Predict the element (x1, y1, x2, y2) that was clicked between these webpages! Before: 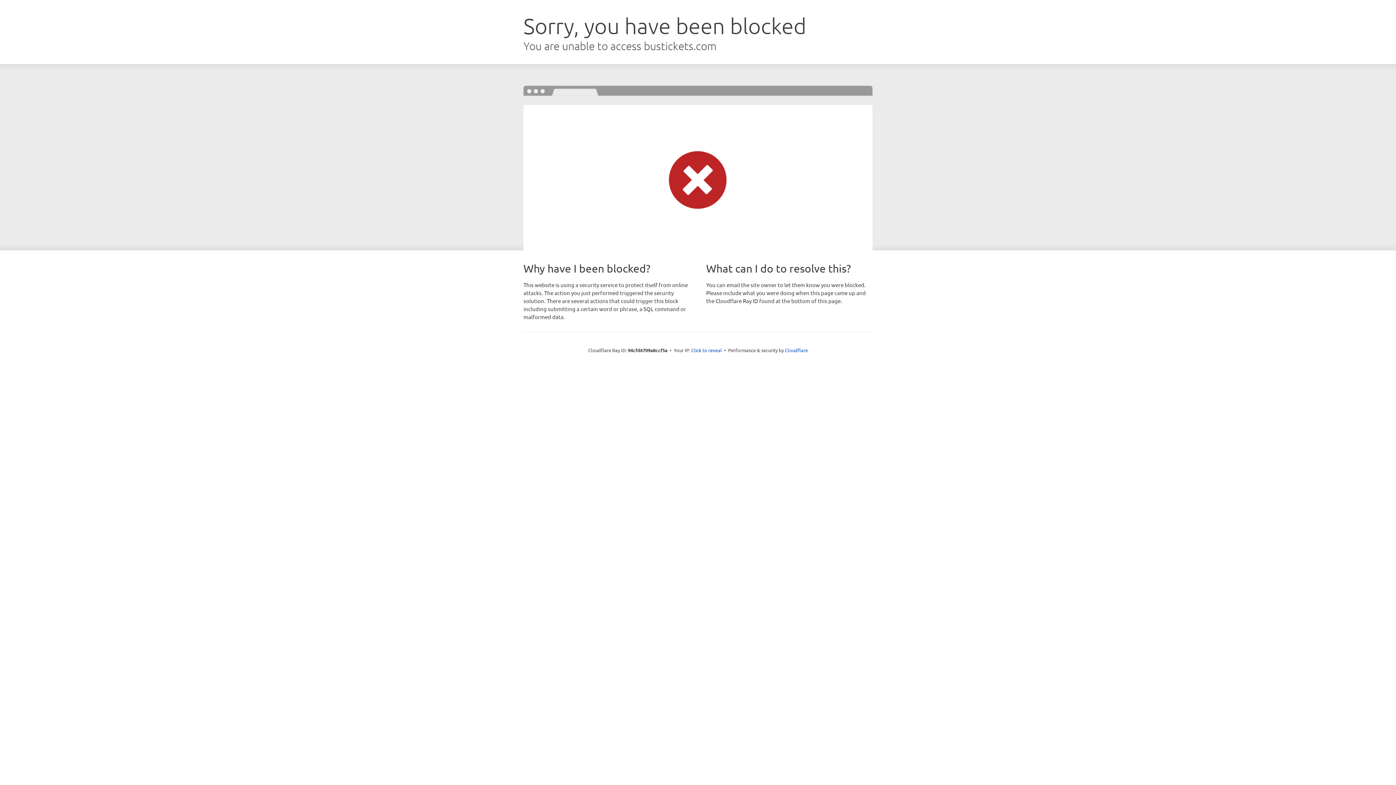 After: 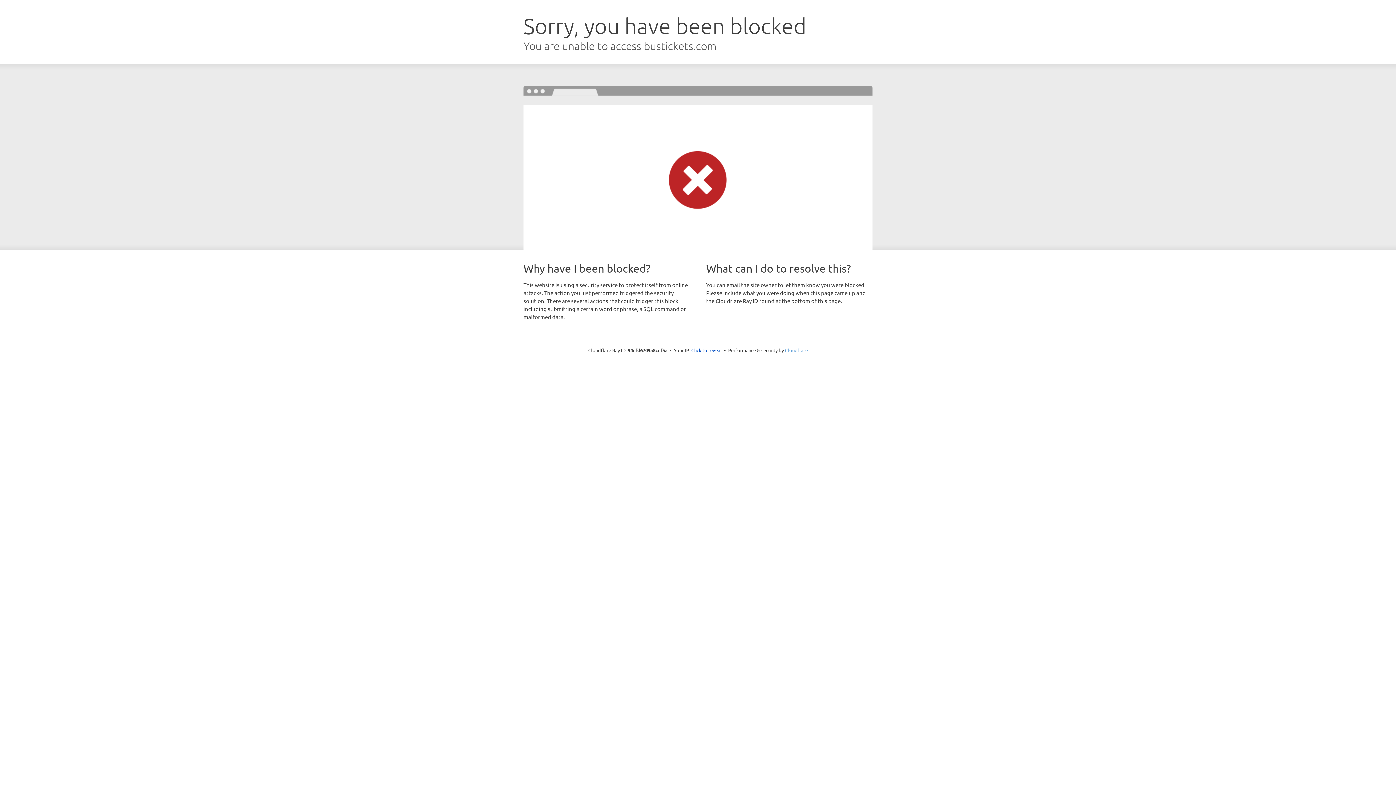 Action: bbox: (785, 347, 808, 353) label: Cloudflare